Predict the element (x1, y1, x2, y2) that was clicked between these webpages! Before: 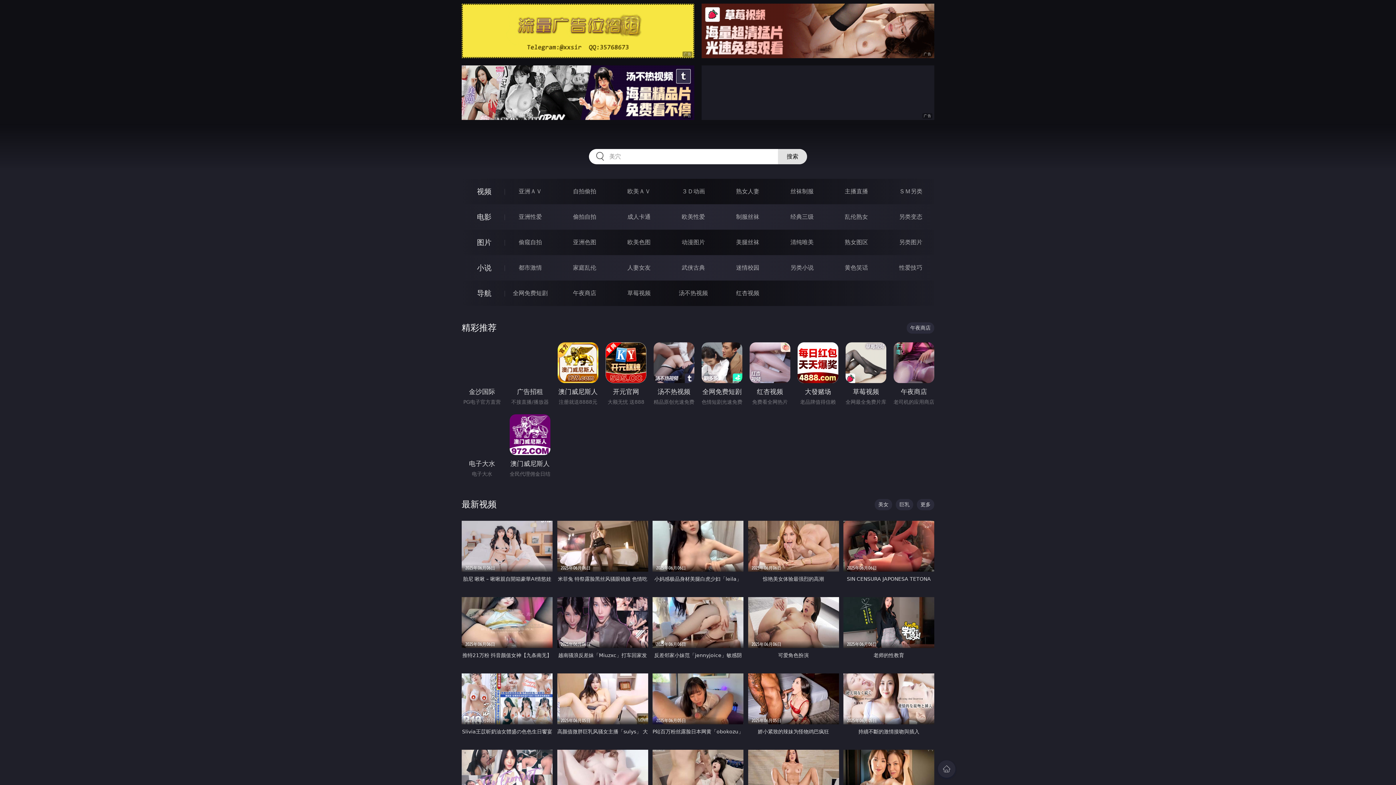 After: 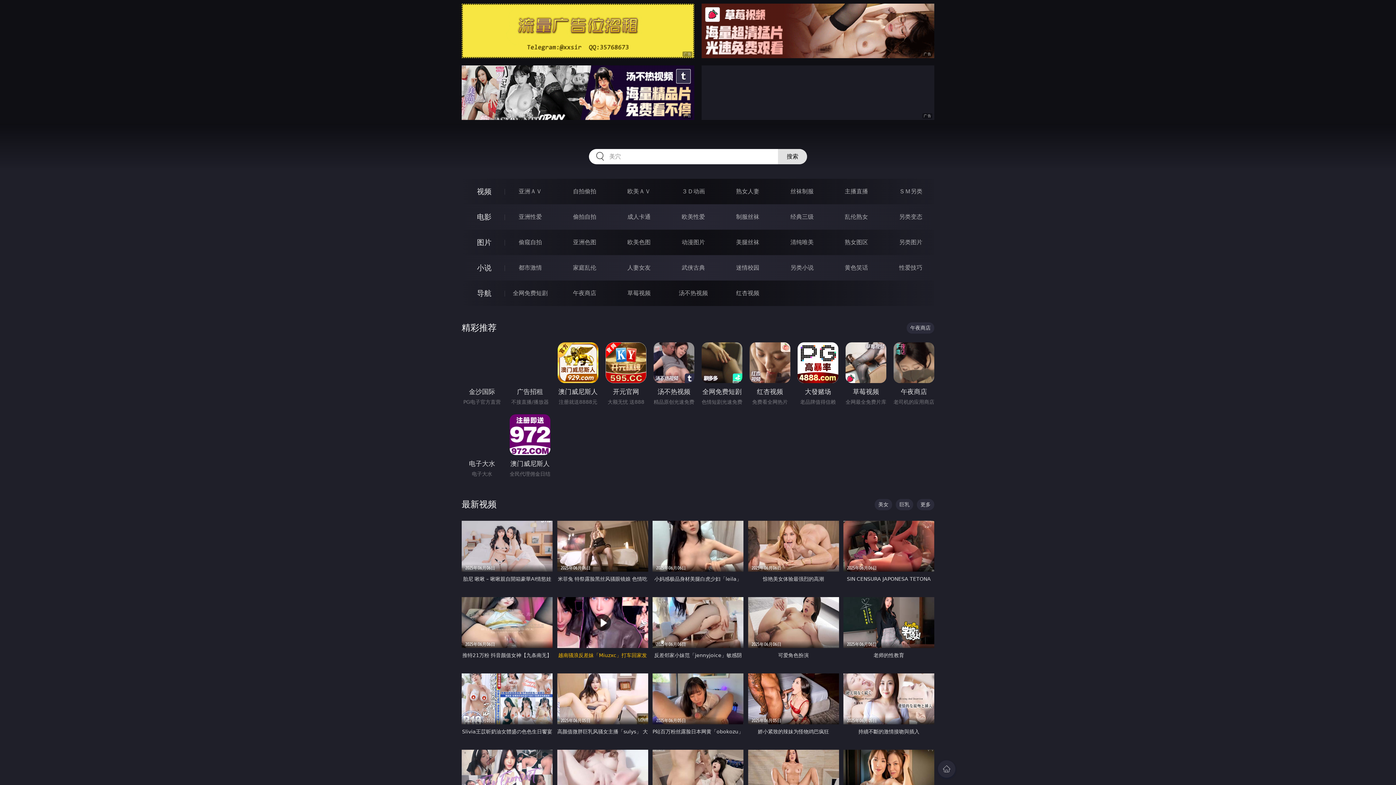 Action: bbox: (557, 597, 648, 662) label: 2025年06月06日
越南骚浪反差妹「Miuzxc」打车回家发现钱包掉了 只好答应司机肉偿 混蛋司机在车上无套操了喔两次才肯放我走